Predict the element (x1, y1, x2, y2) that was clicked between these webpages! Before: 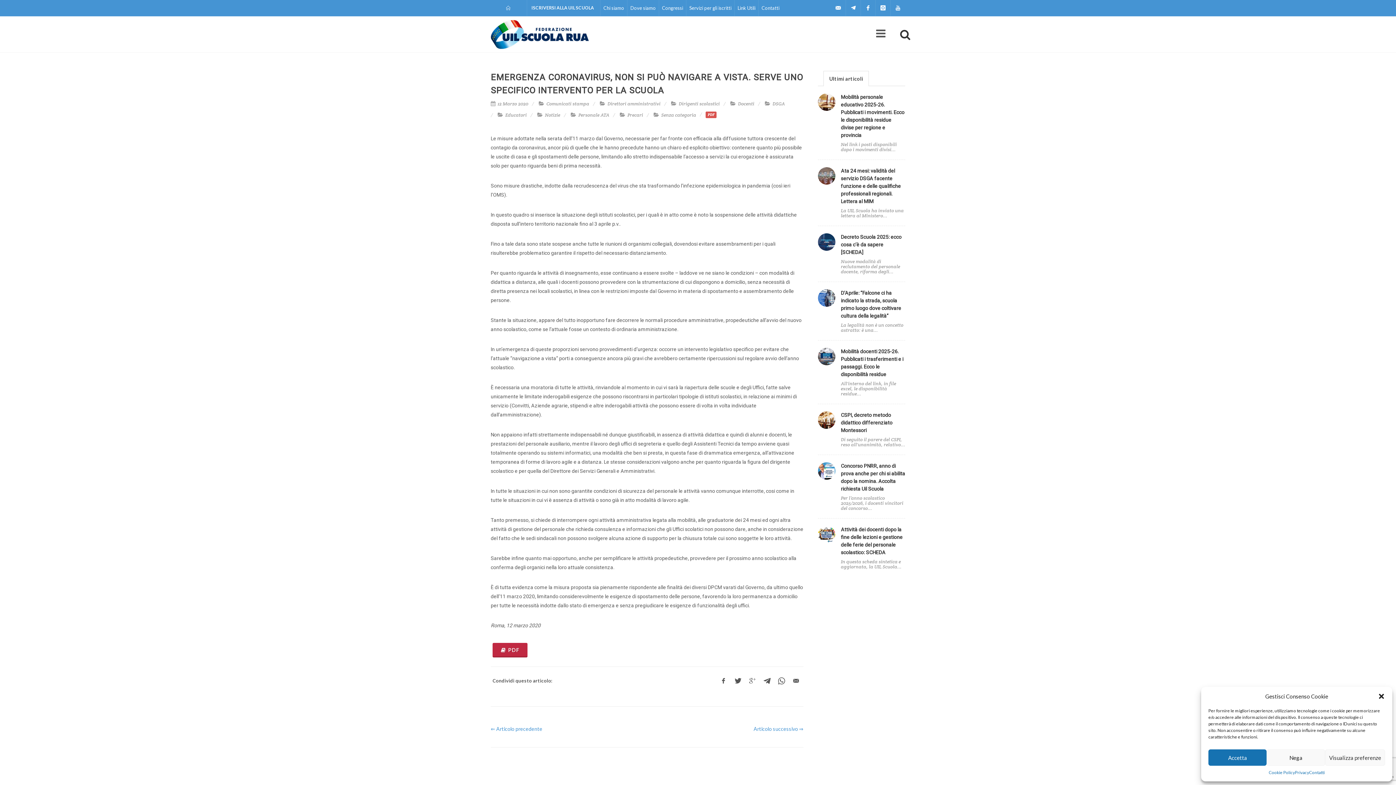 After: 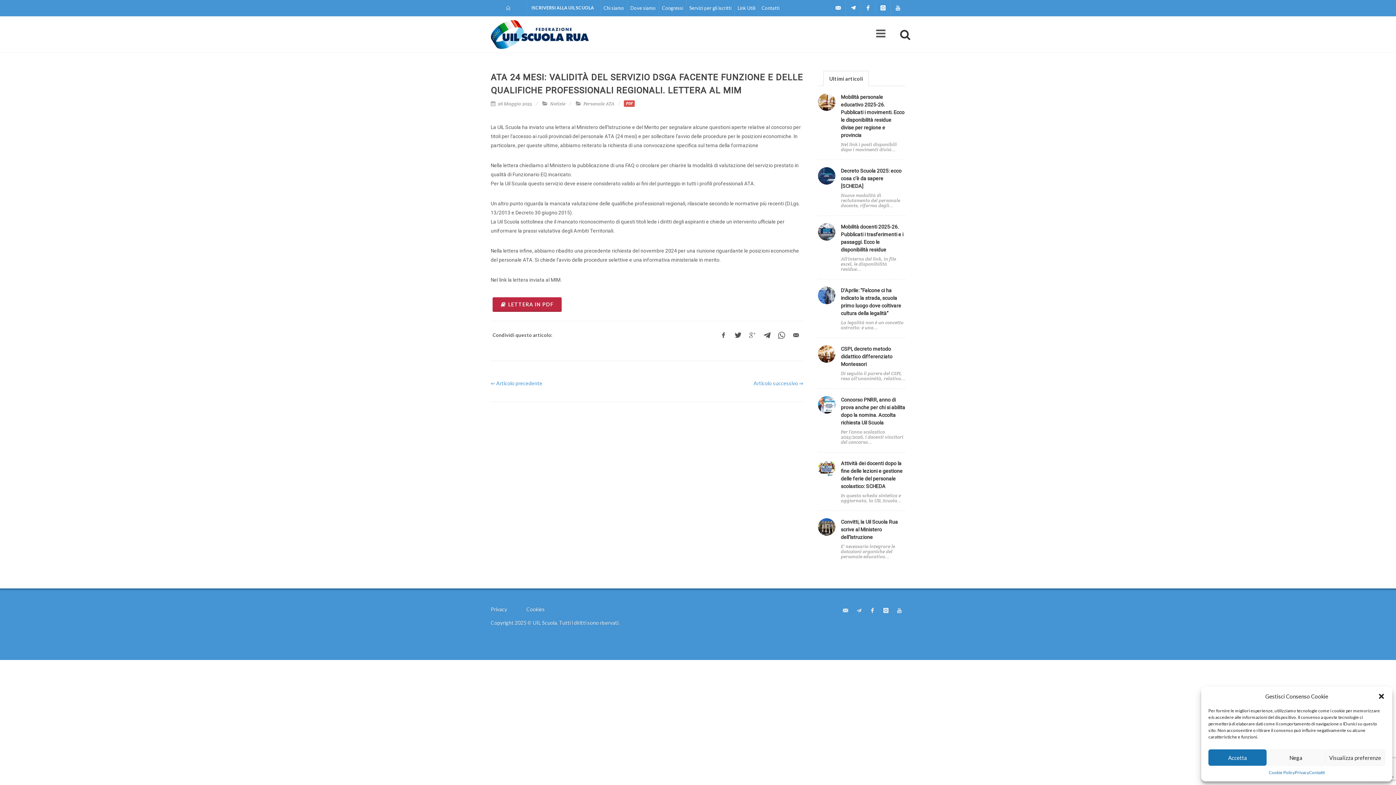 Action: label: Ata 24 mesi: validità del servizio DSGA facente funzione e delle qualifiche professionali regionali. Lettera al MIM bbox: (841, 168, 901, 204)